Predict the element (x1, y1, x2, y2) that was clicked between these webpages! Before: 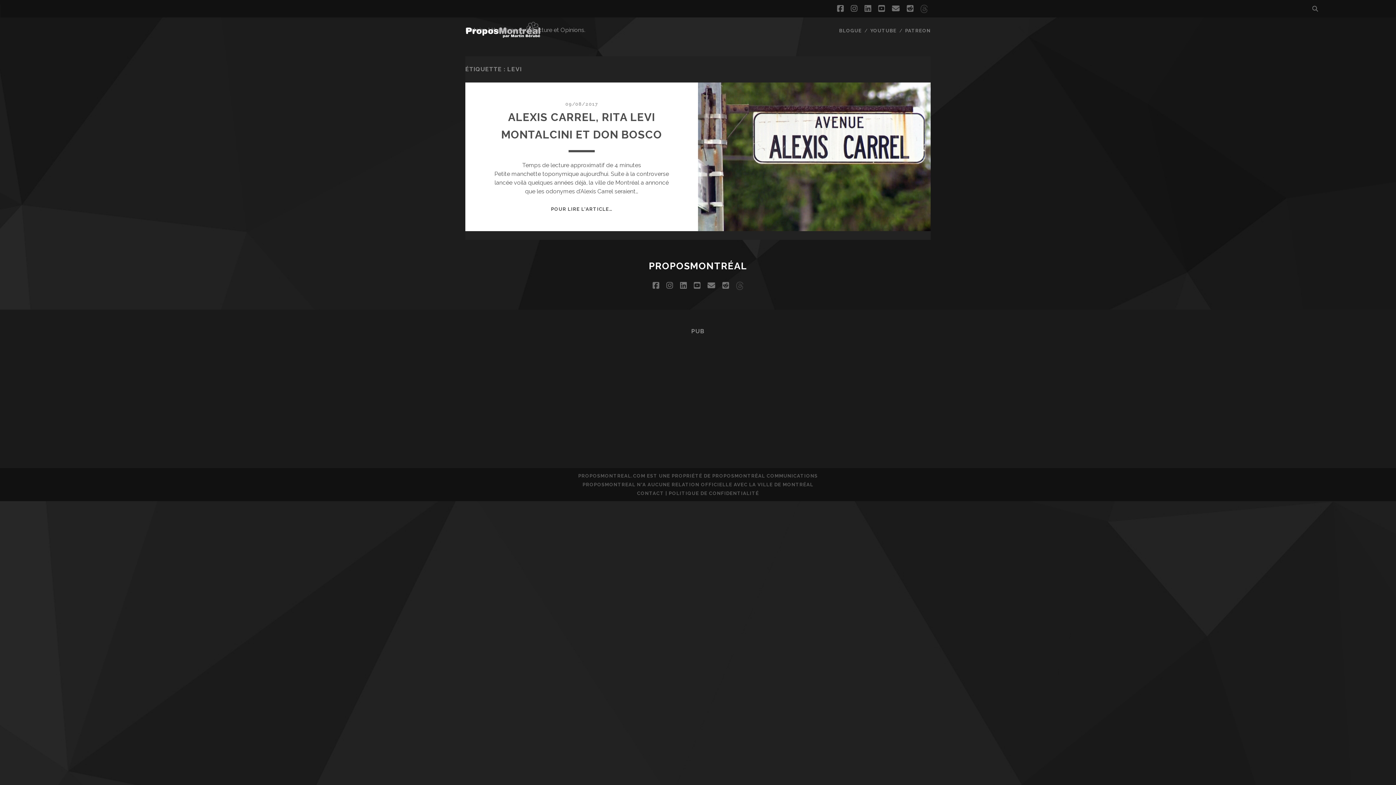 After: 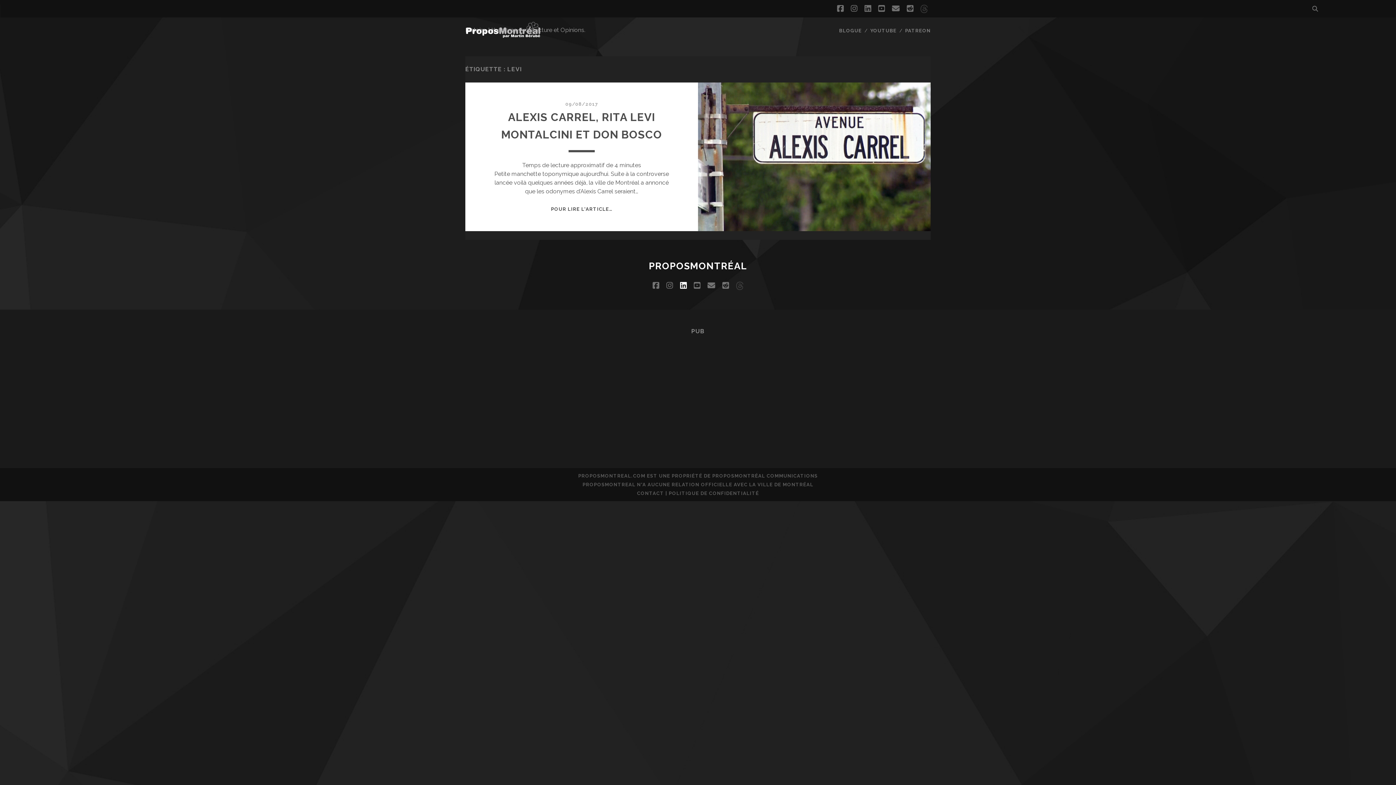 Action: label: linkedin bbox: (680, 279, 686, 292)